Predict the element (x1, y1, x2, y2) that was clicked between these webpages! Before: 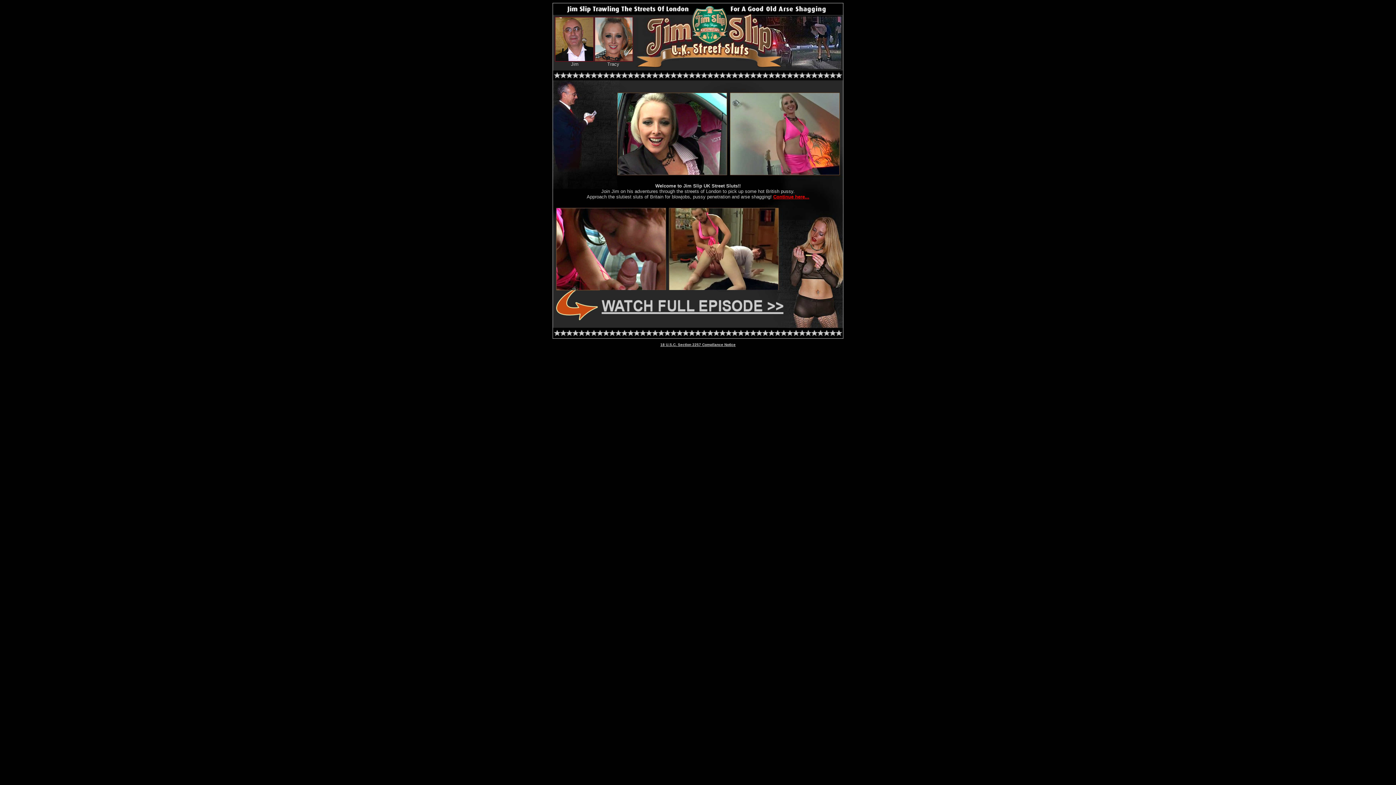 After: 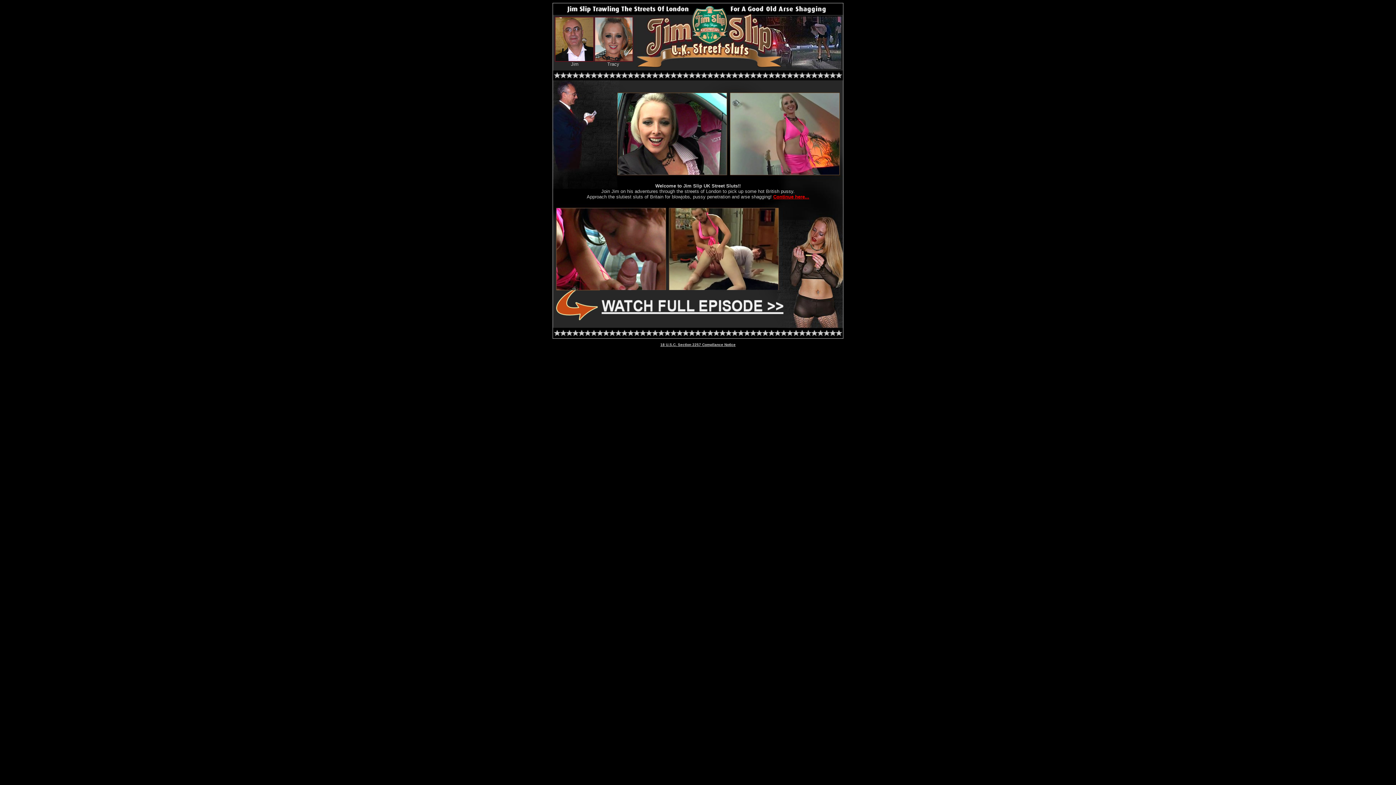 Action: bbox: (669, 285, 778, 291)